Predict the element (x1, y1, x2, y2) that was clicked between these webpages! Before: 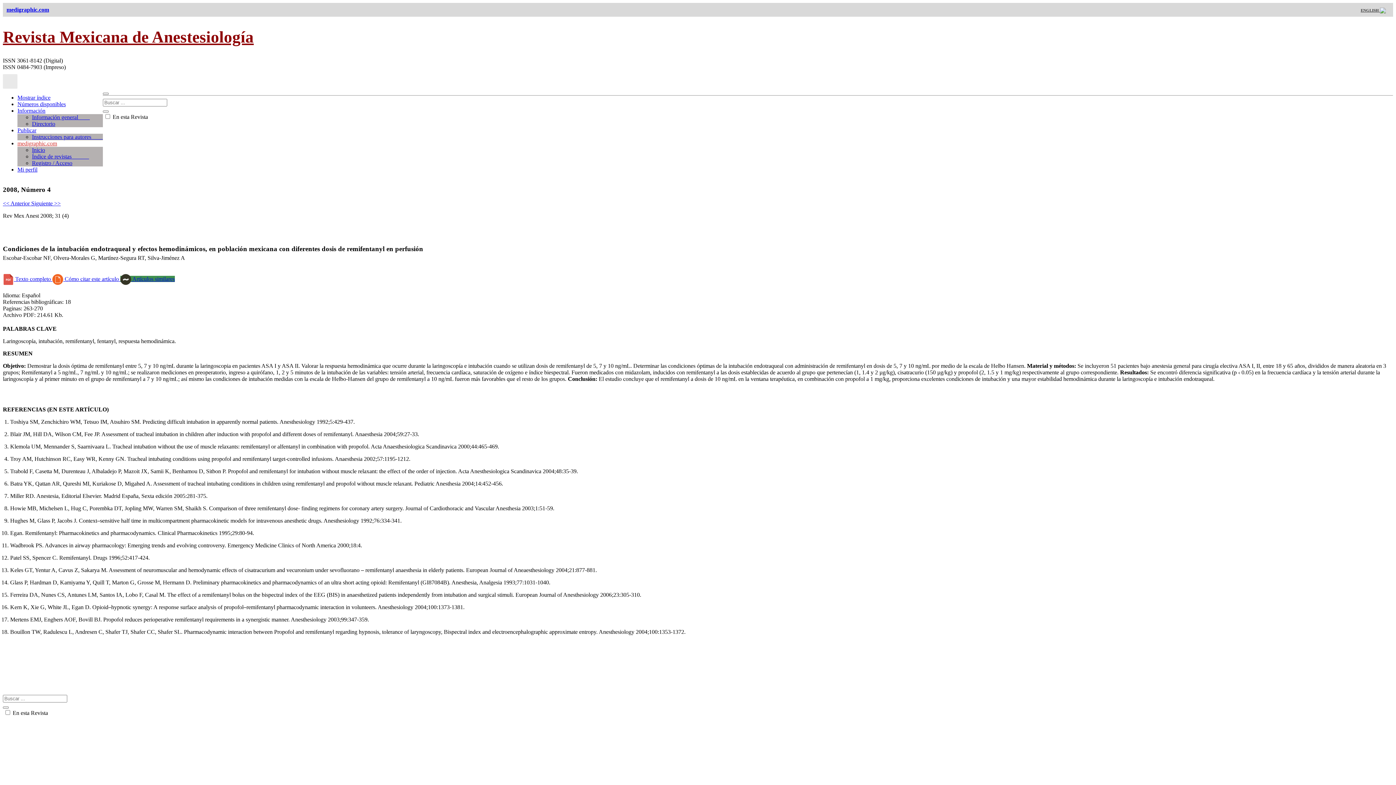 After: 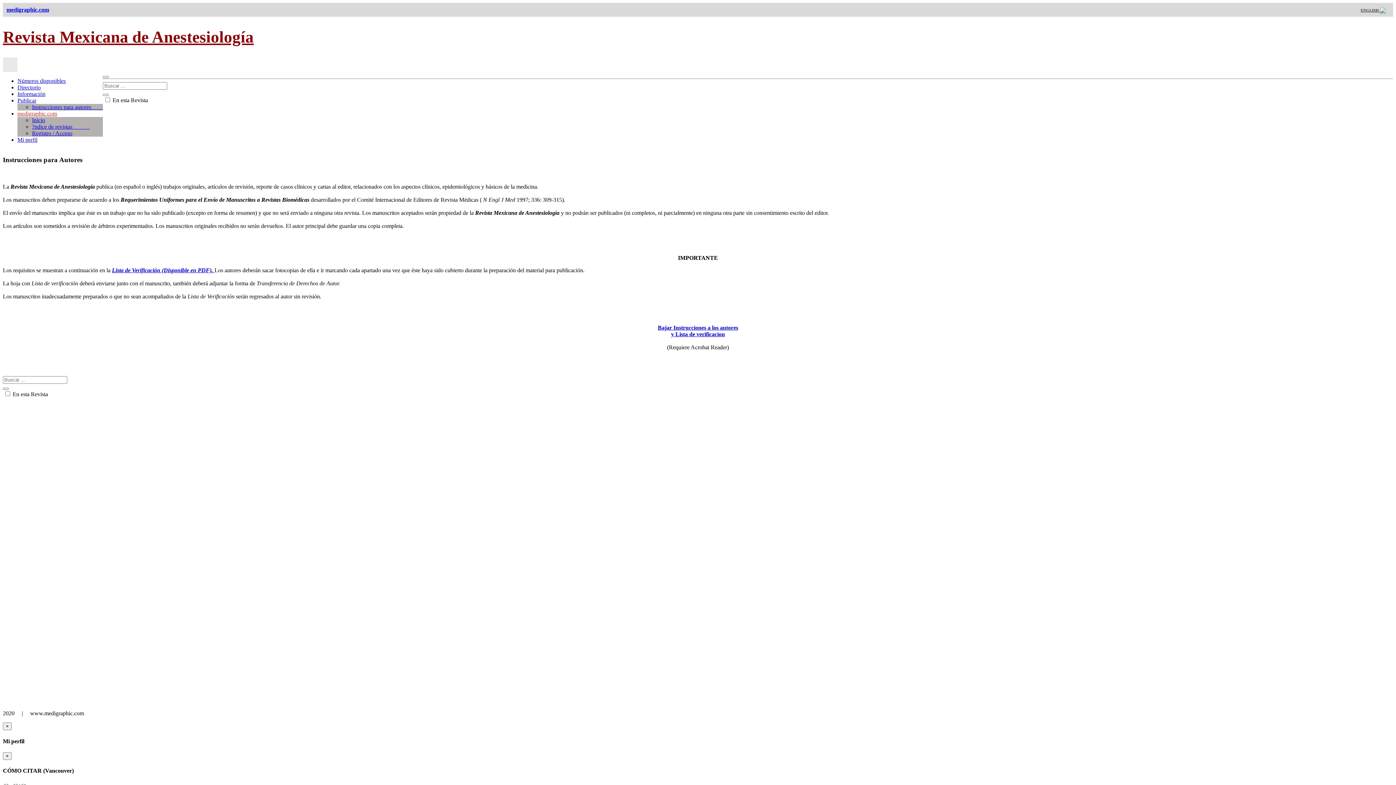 Action: label: Instrucciones para autores         bbox: (32, 133, 102, 140)